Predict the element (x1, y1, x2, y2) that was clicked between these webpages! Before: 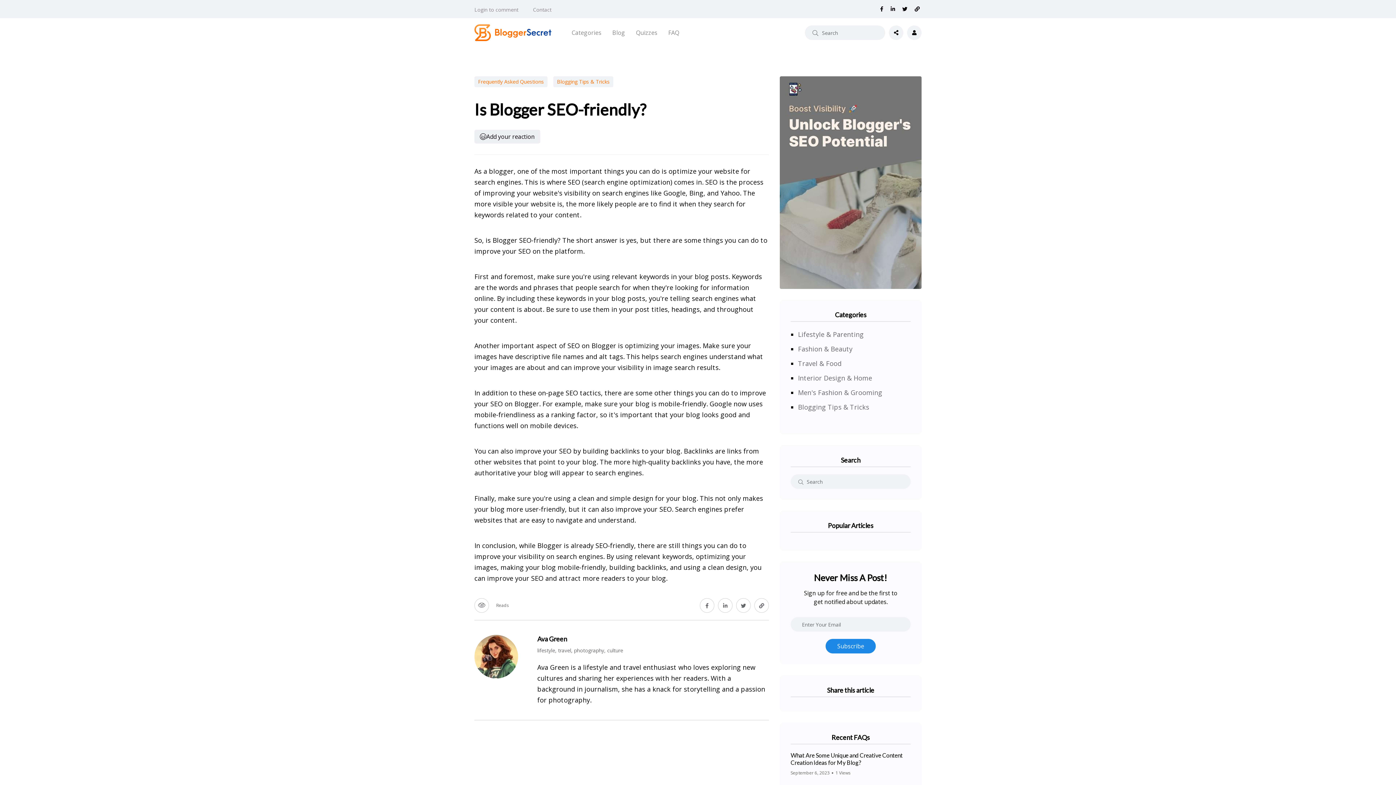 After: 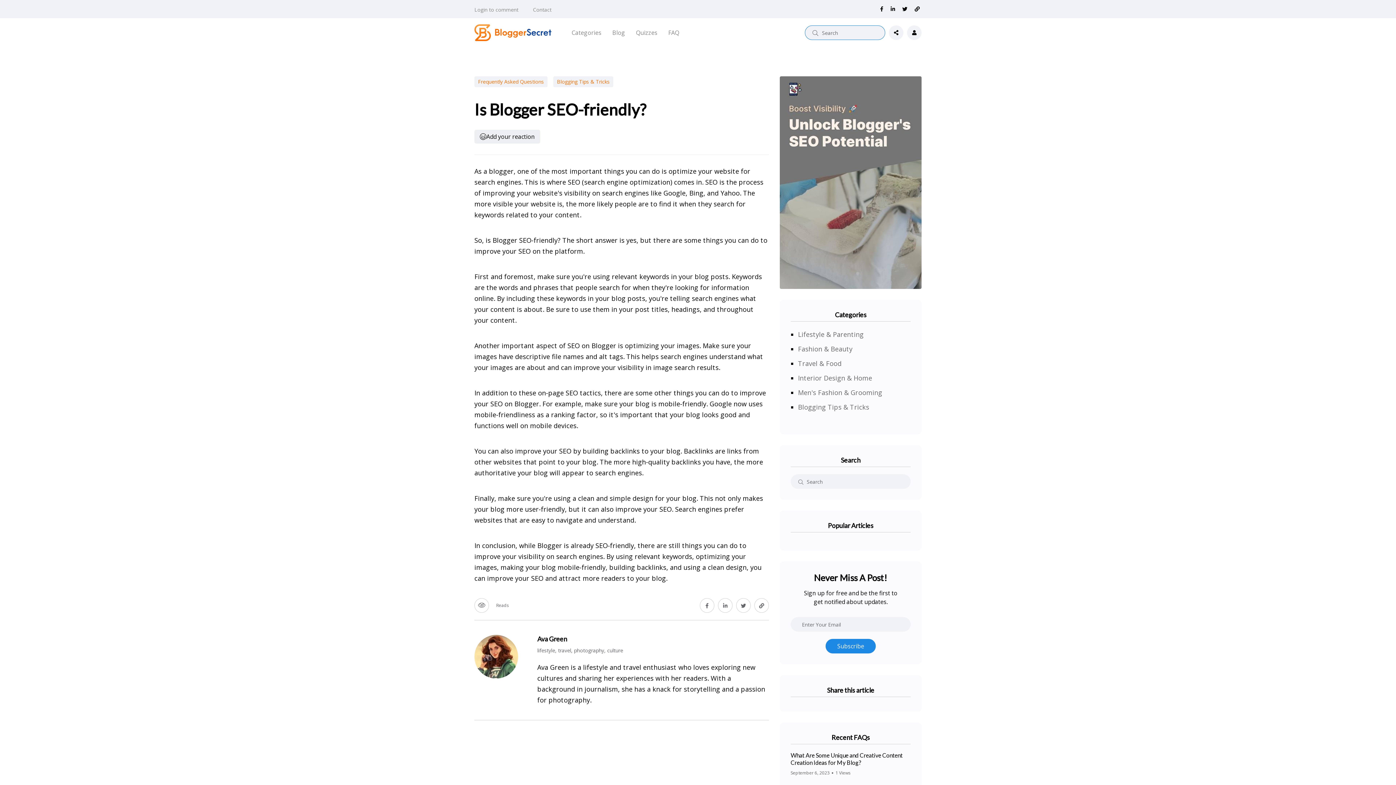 Action: bbox: (812, 28, 818, 37)